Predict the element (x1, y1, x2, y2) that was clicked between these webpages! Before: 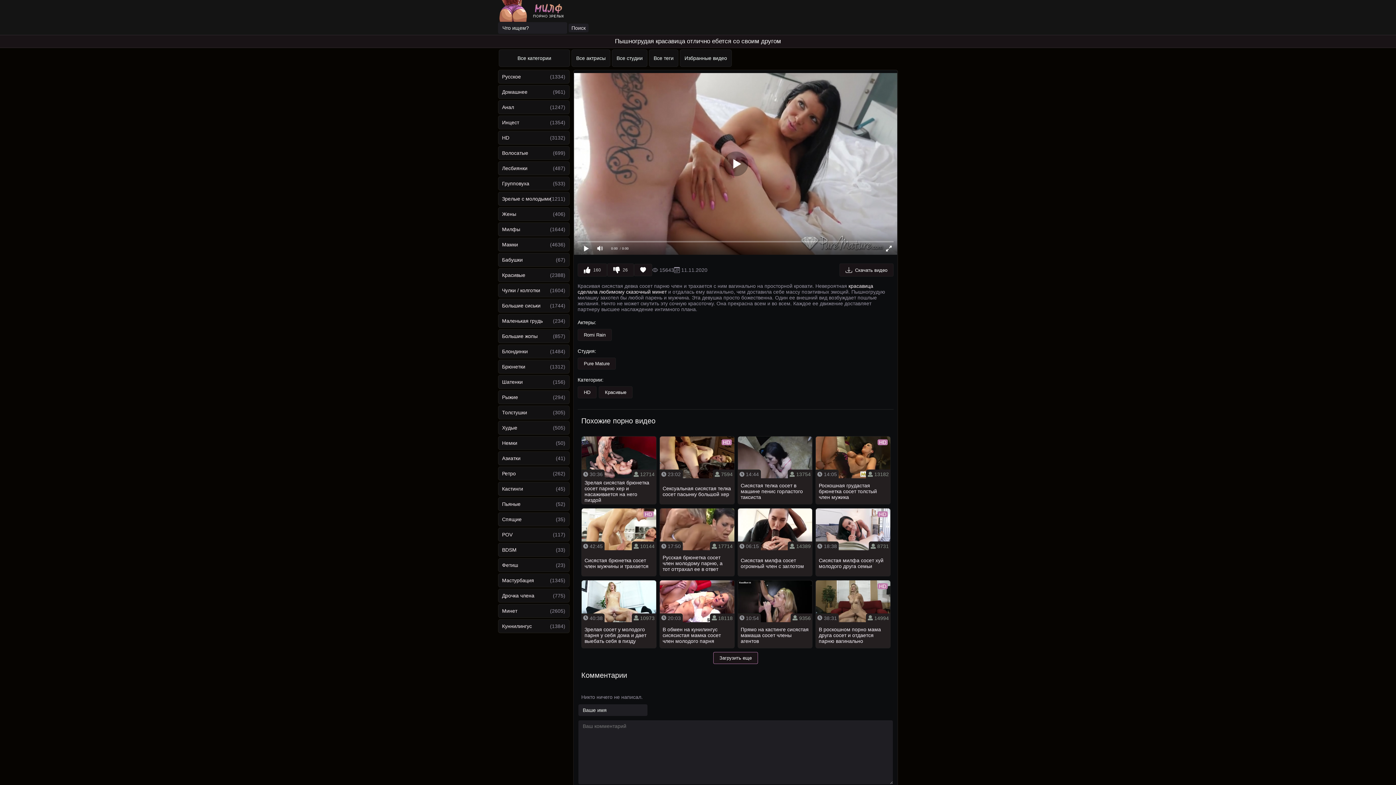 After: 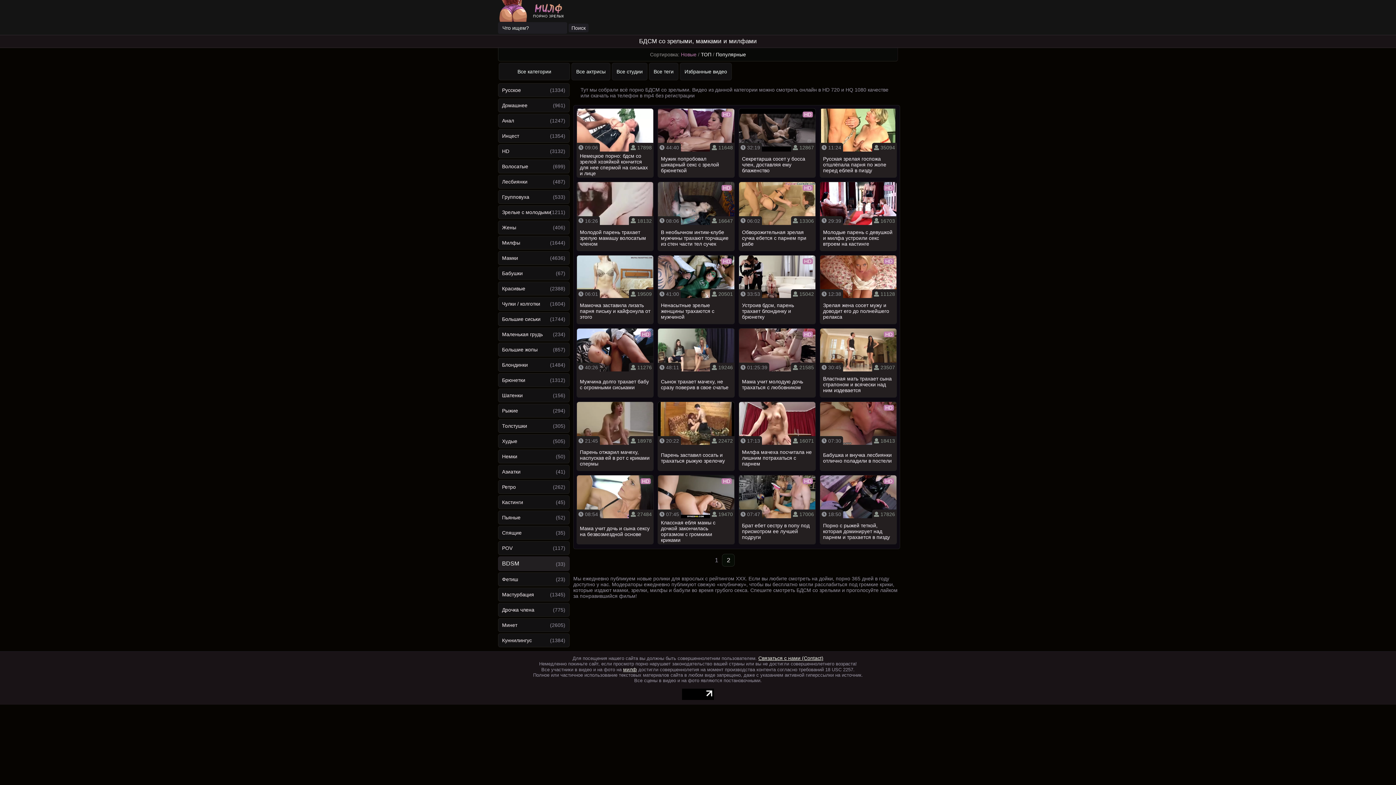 Action: bbox: (498, 543, 569, 557) label: BDSM